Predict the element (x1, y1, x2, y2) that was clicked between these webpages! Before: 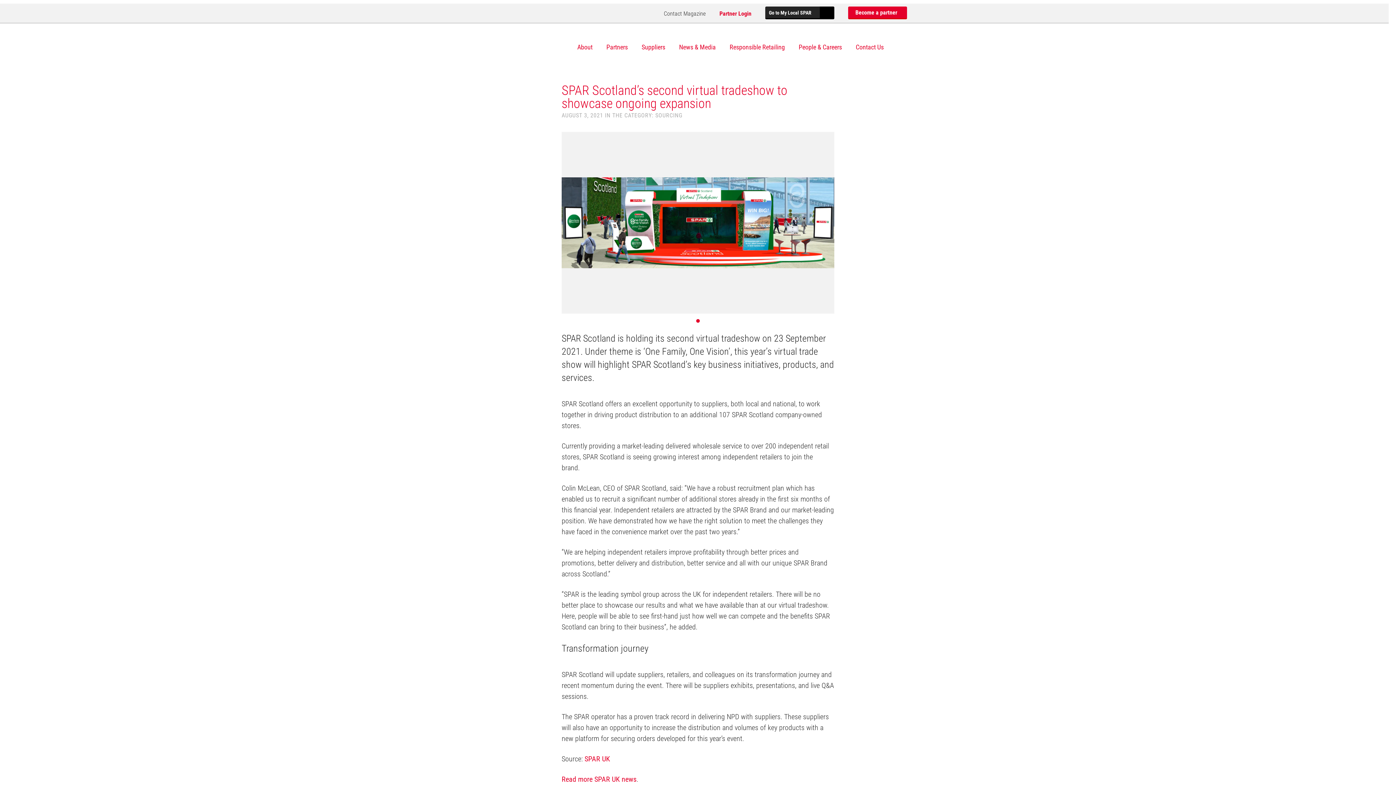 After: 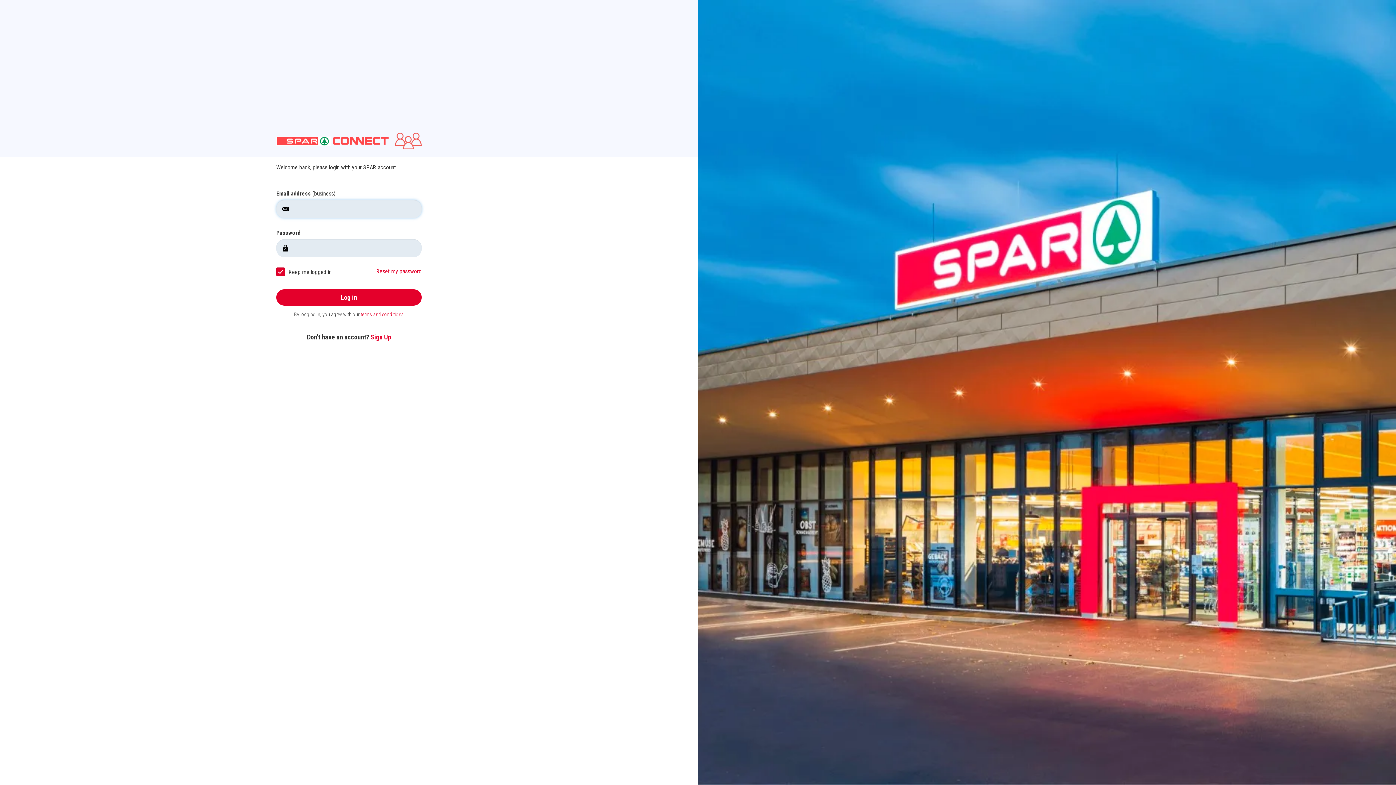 Action: bbox: (721, 3, 753, 23) label: Partner Login